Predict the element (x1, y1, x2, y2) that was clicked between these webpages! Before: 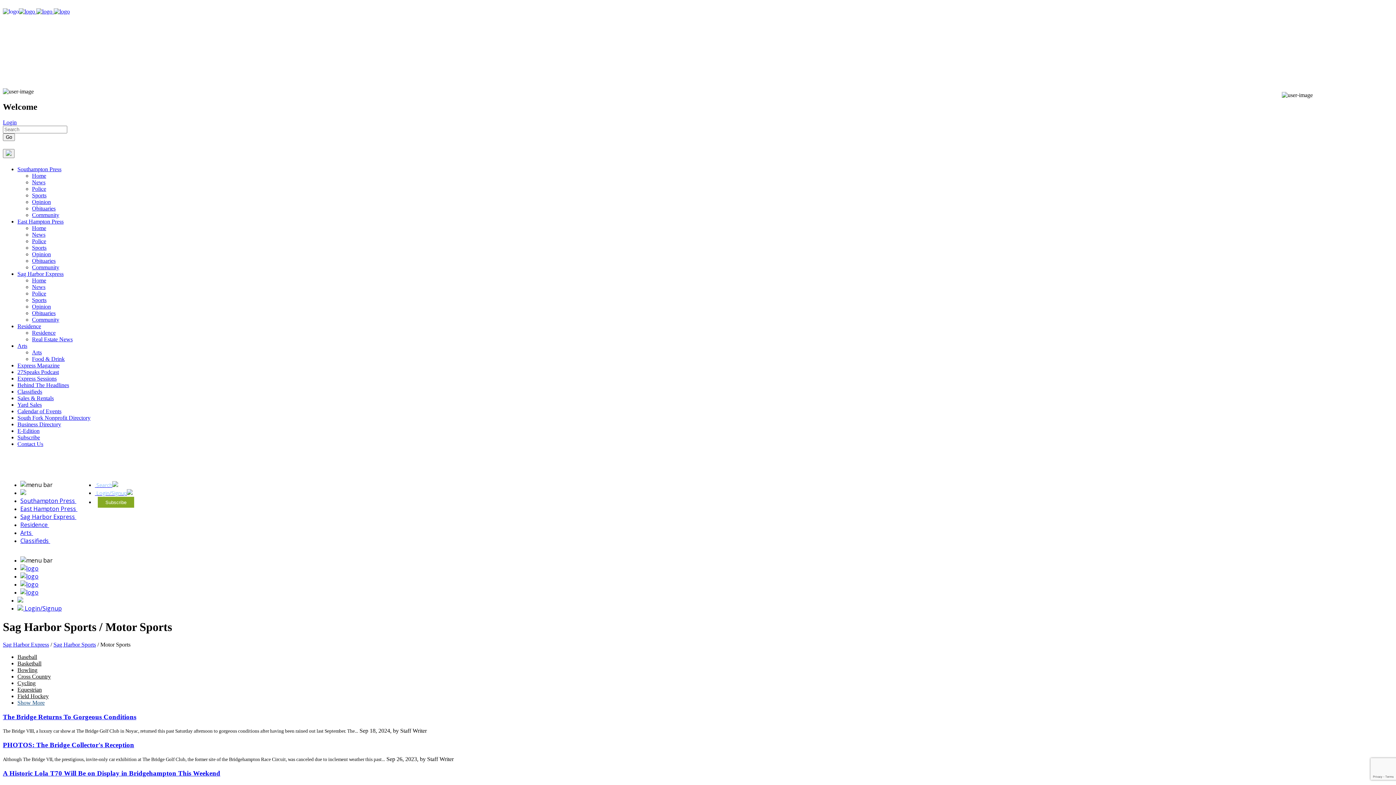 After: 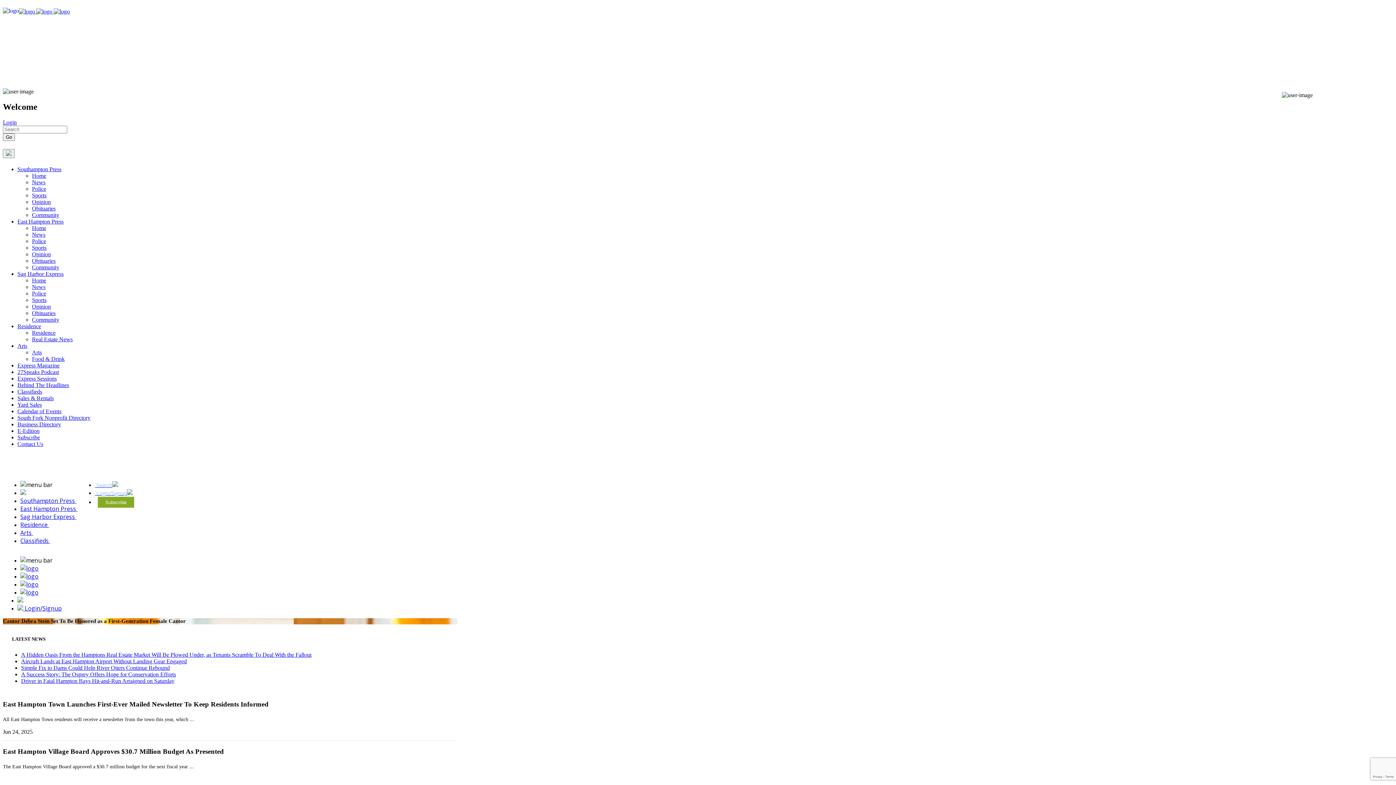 Action: bbox: (17, 218, 63, 224) label: East Hampton Press